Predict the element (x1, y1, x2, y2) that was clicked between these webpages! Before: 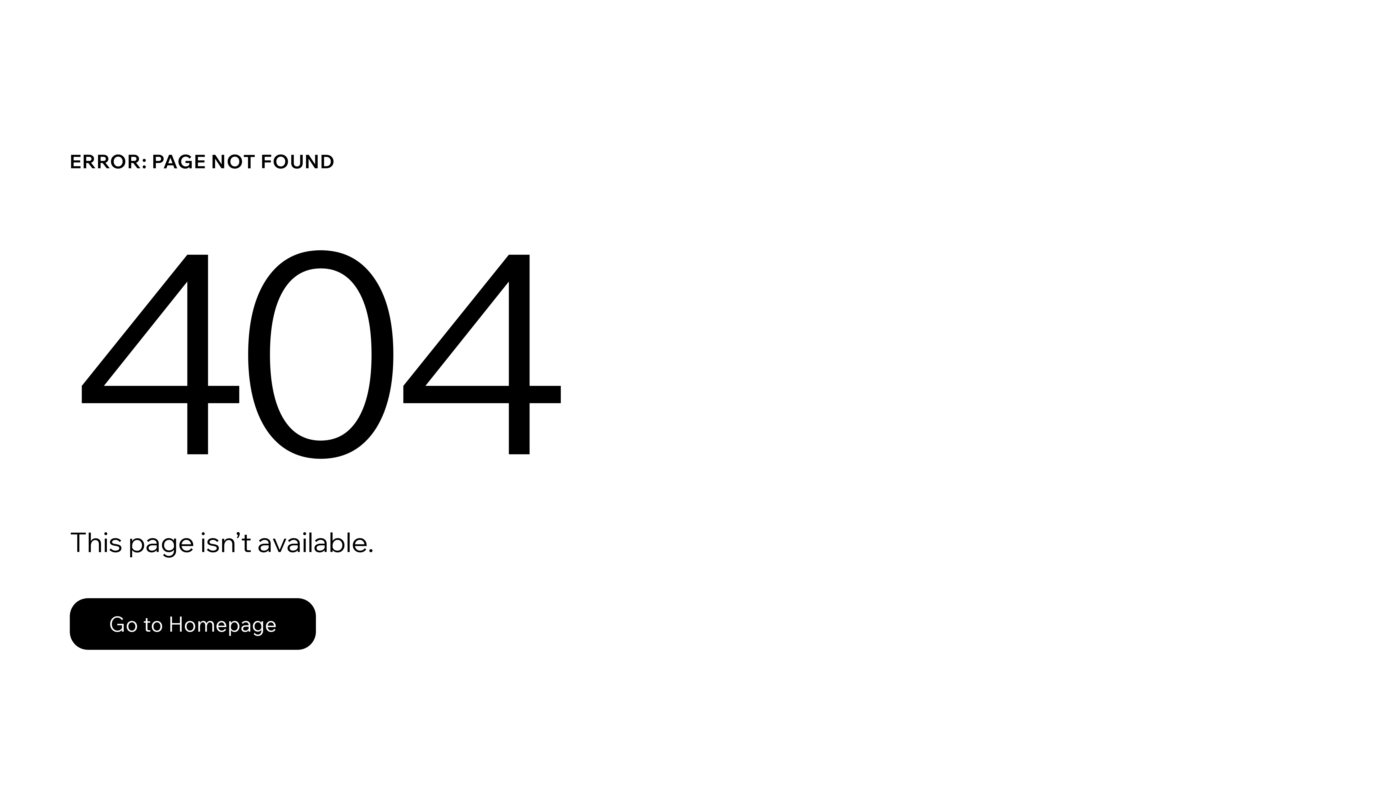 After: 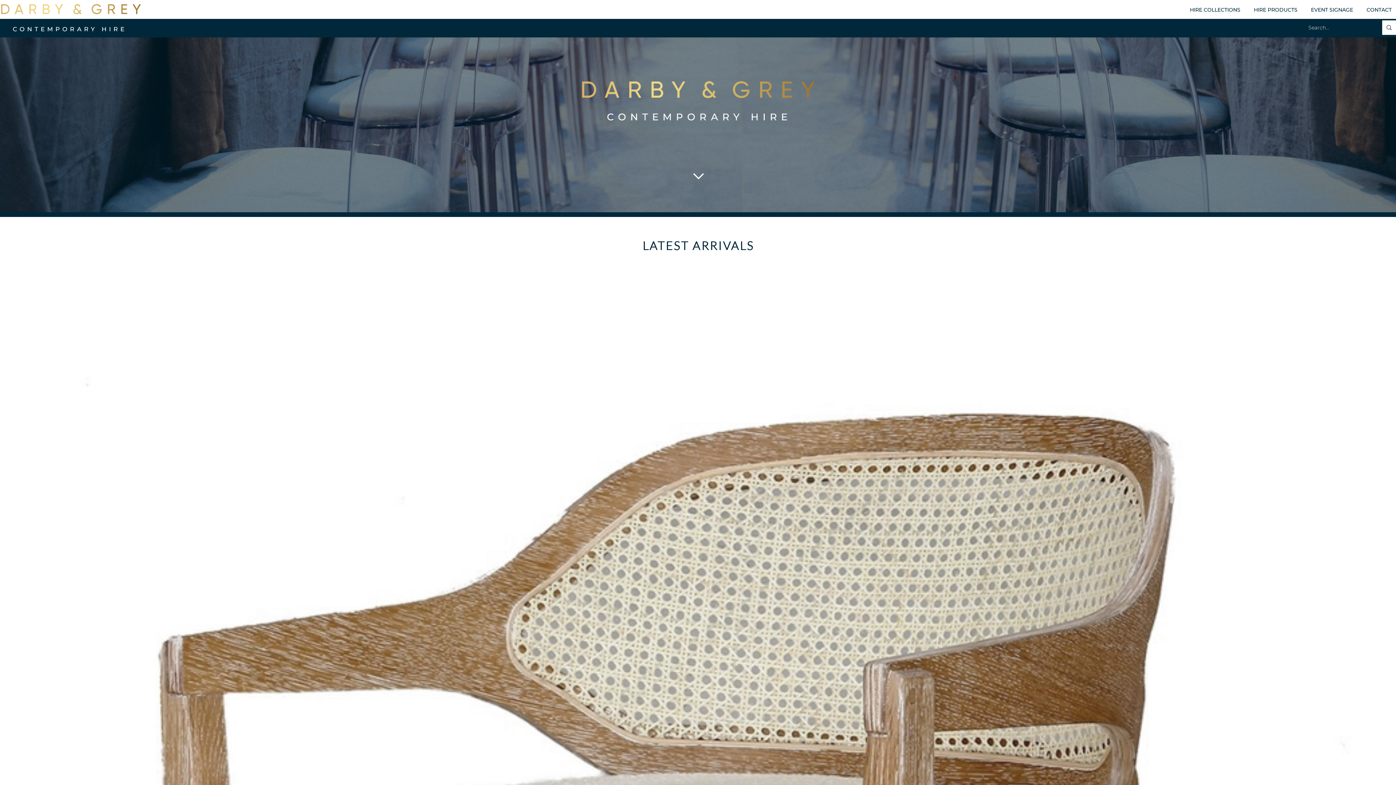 Action: bbox: (69, 582, 768, 659) label: Go to Homepage